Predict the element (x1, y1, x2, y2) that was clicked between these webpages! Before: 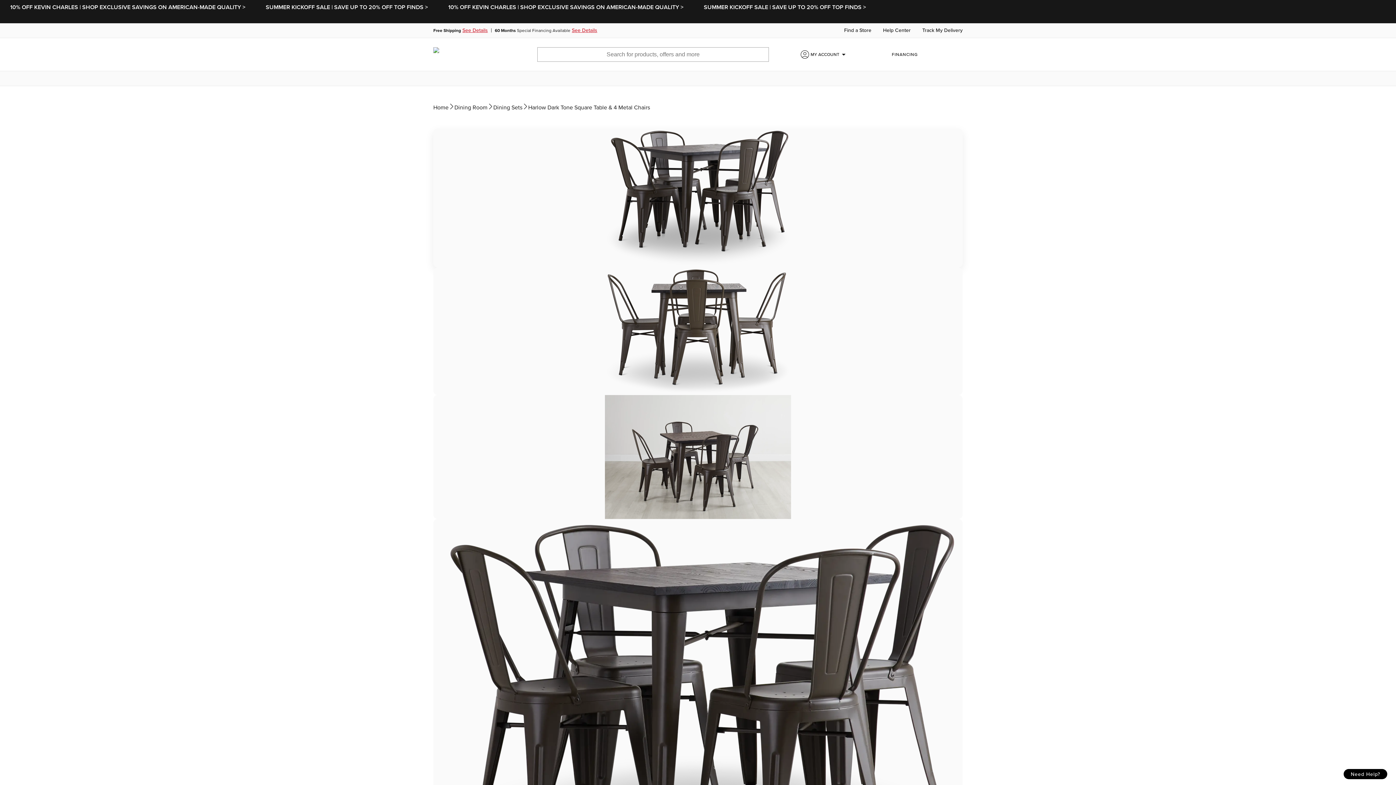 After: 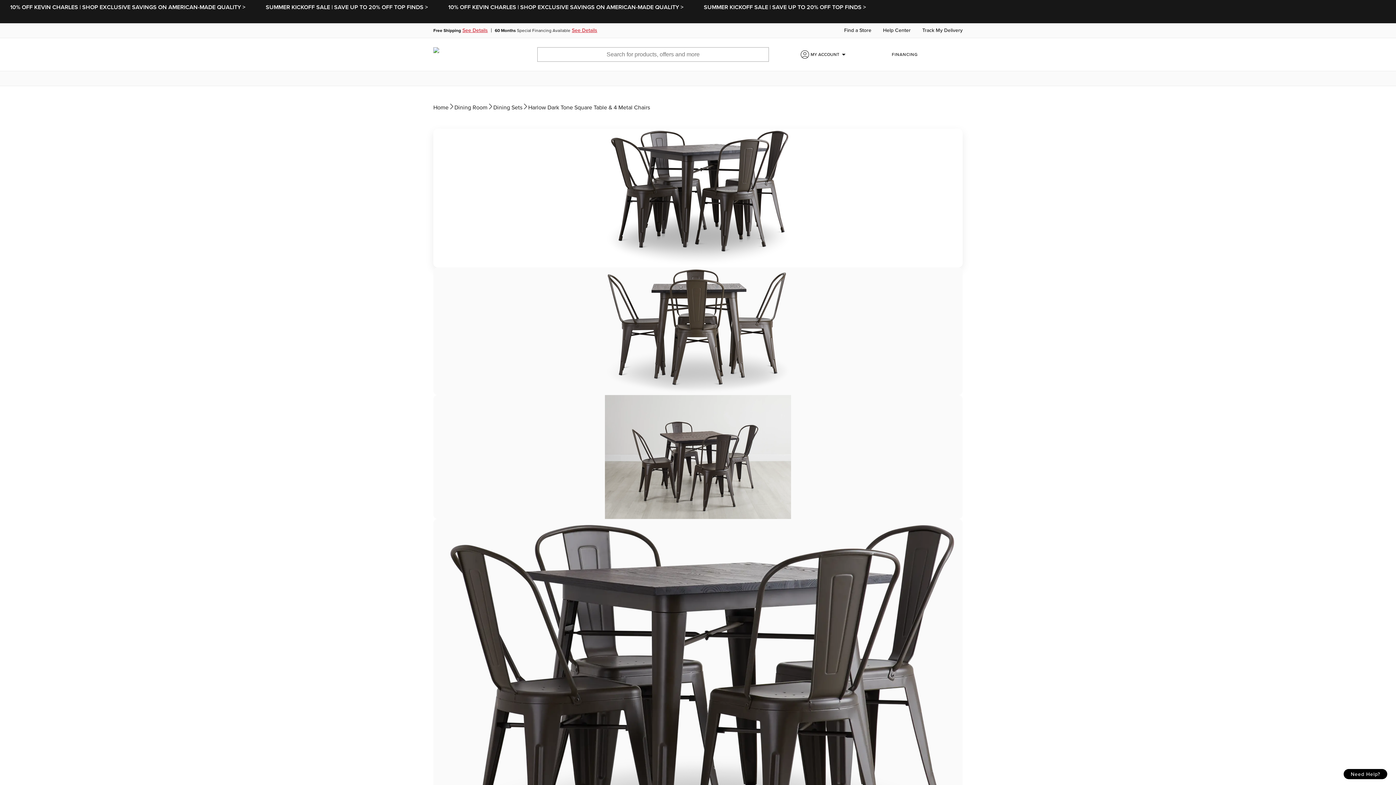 Action: bbox: (433, 128, 962, 267)